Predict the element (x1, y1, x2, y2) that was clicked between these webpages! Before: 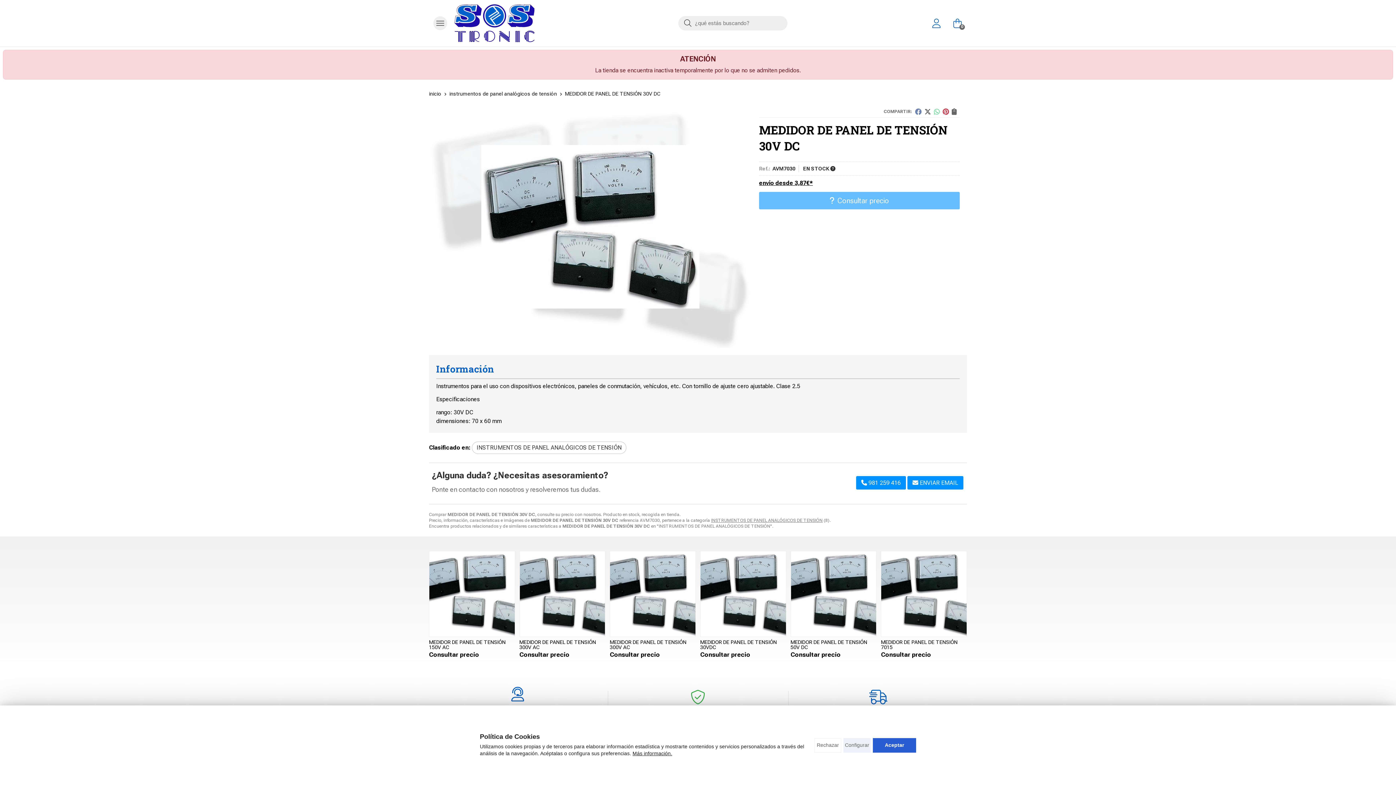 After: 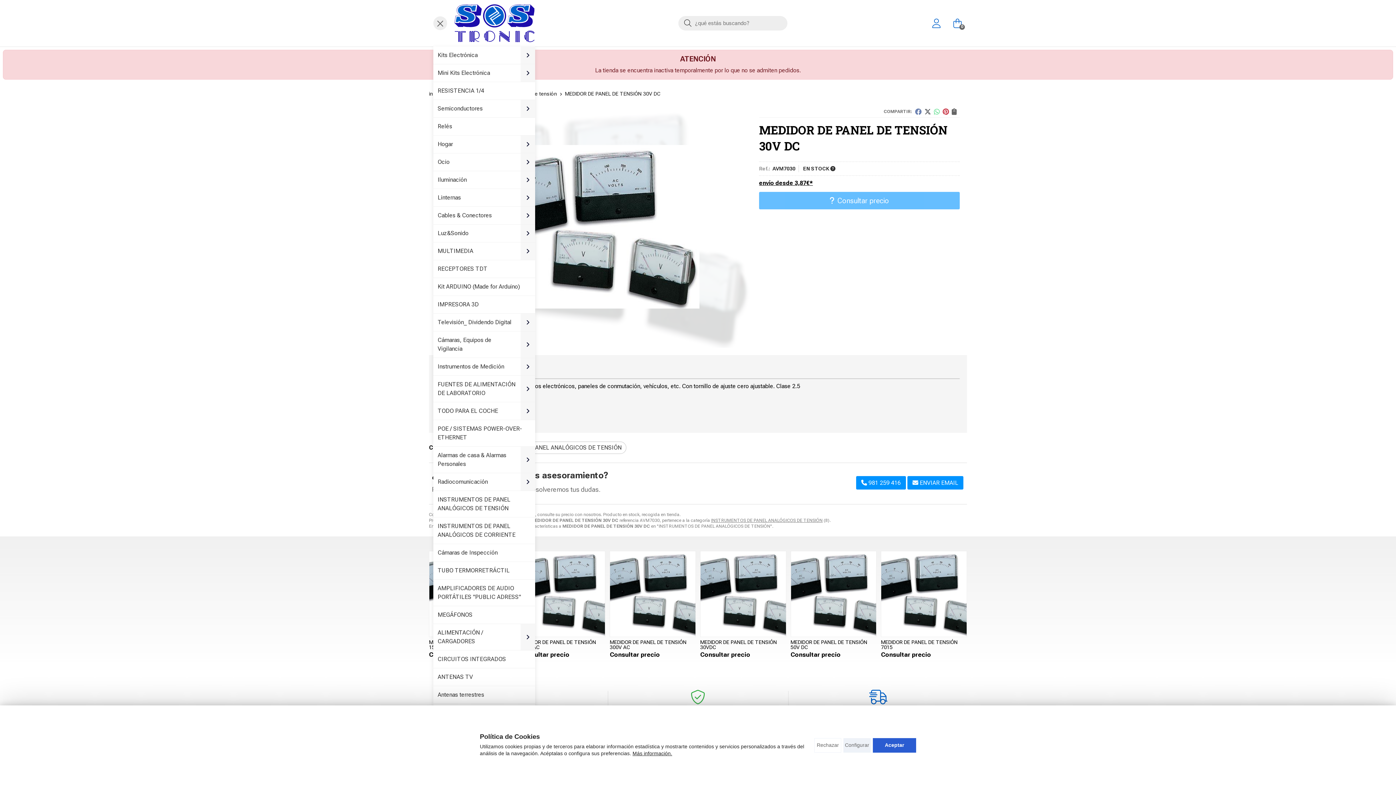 Action: bbox: (433, 4, 447, 42)